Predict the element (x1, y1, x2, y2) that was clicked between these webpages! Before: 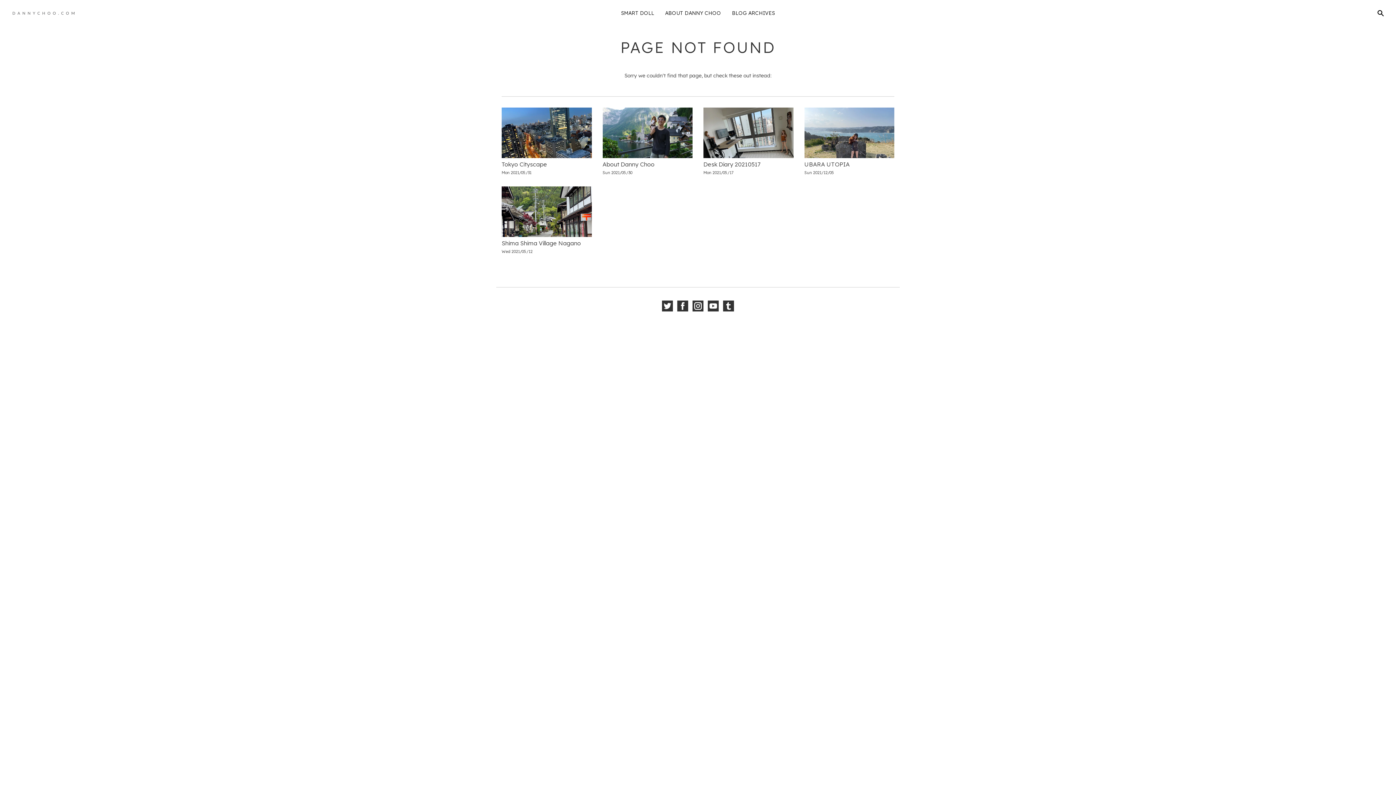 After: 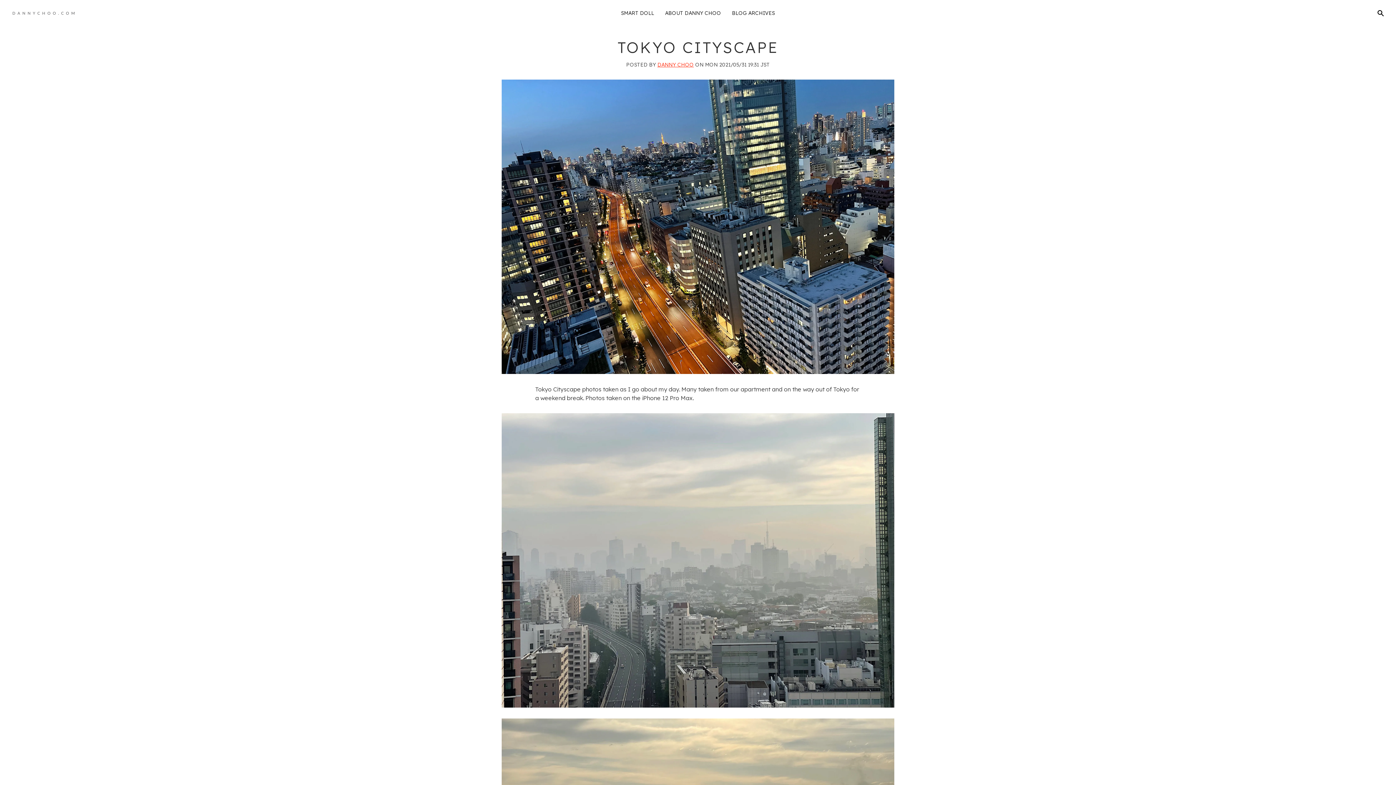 Action: bbox: (501, 160, 547, 168) label: Tokyo Cityscape